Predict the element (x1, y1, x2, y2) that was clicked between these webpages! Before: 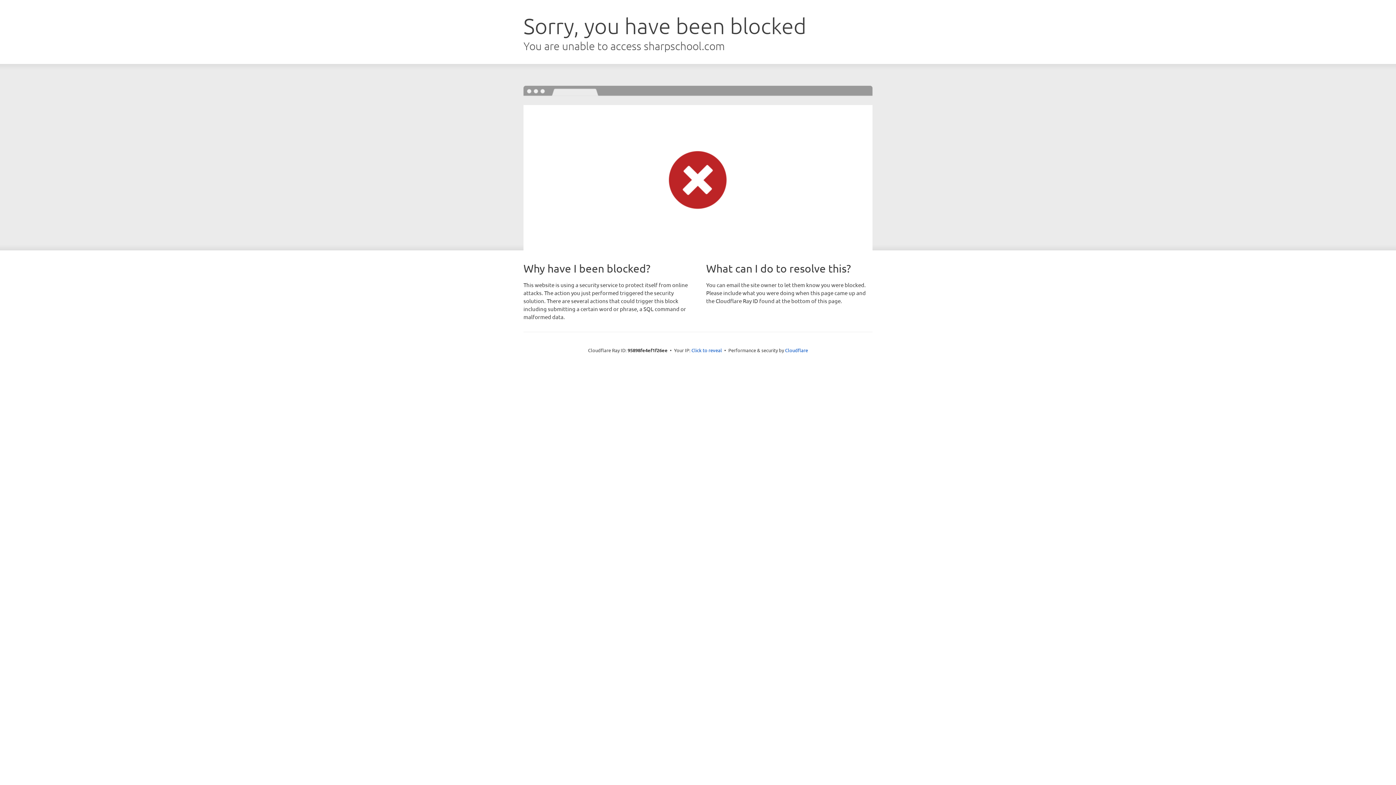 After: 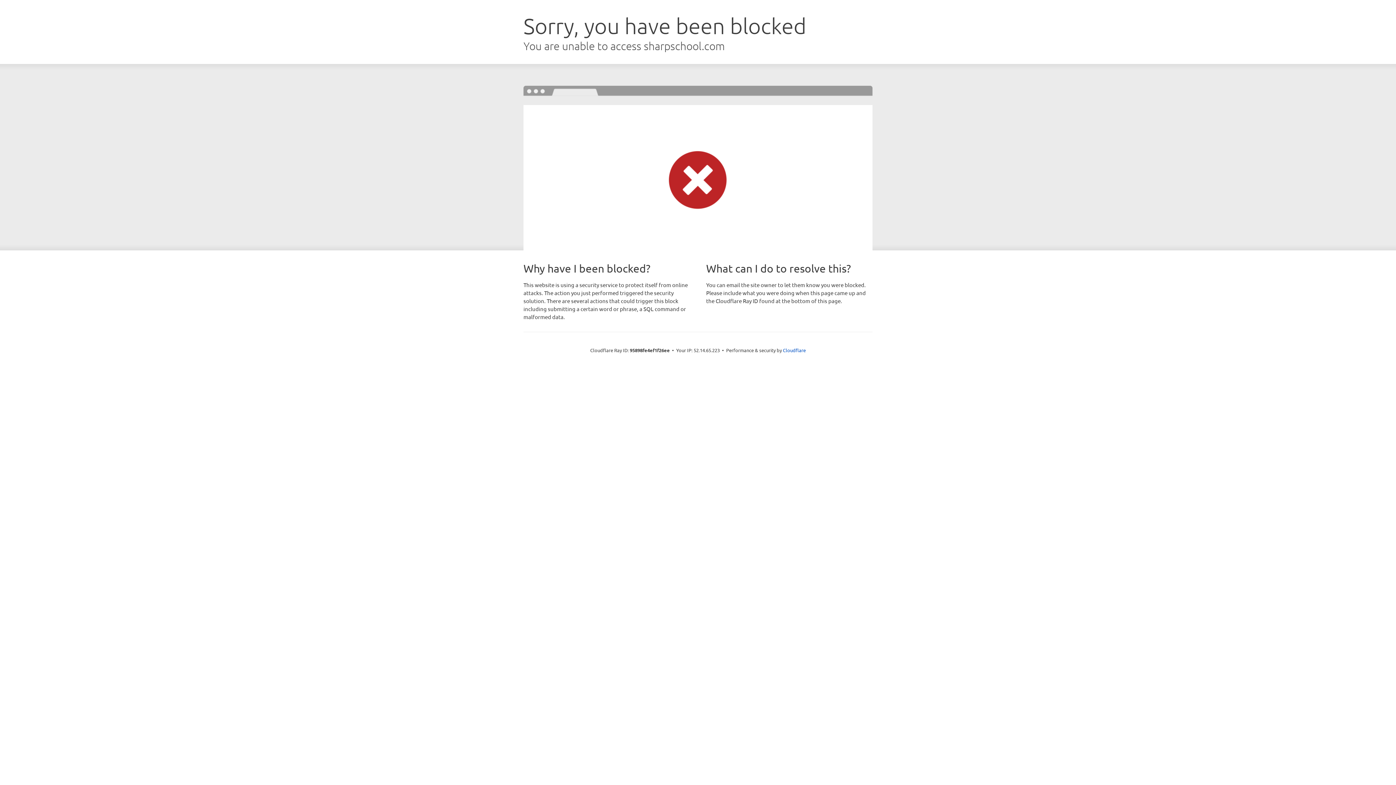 Action: bbox: (691, 346, 722, 353) label: Click to reveal